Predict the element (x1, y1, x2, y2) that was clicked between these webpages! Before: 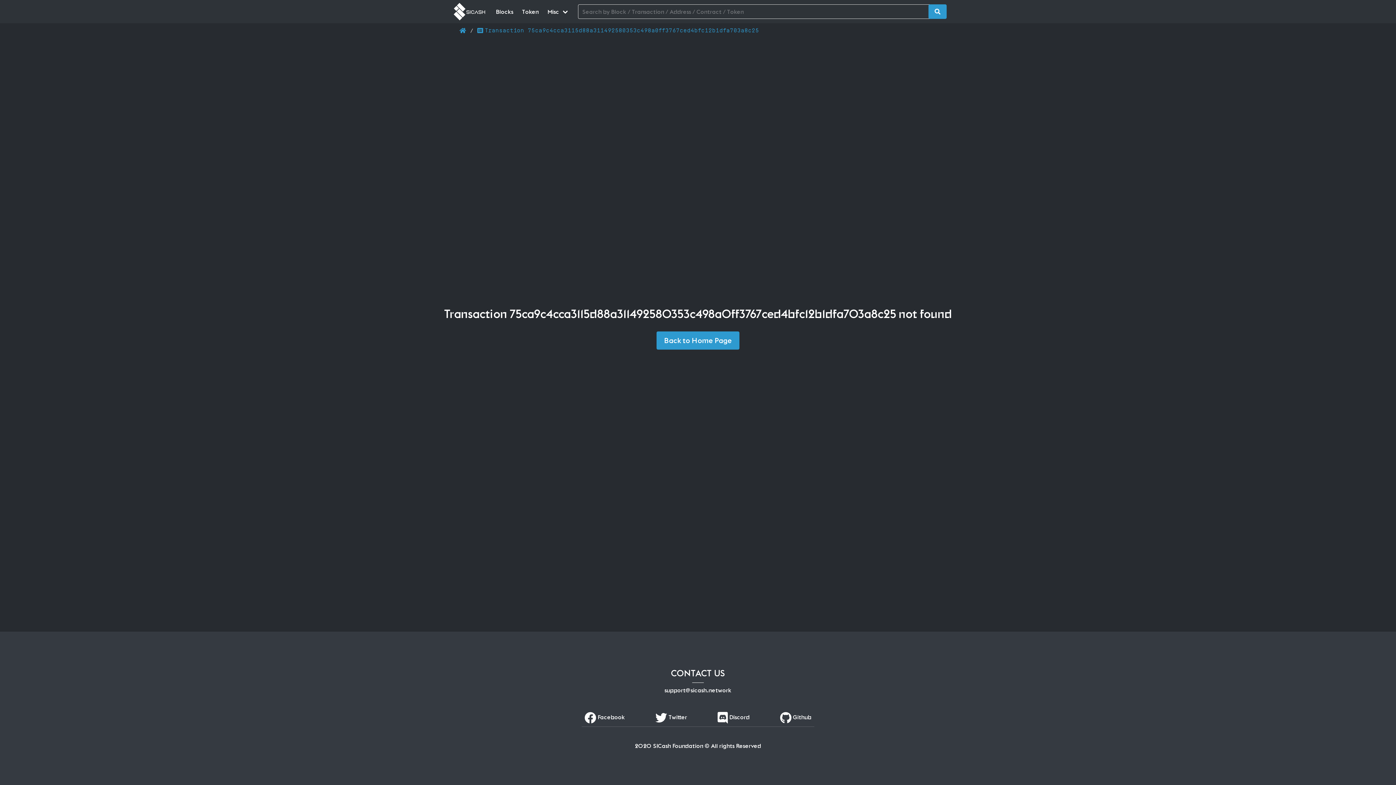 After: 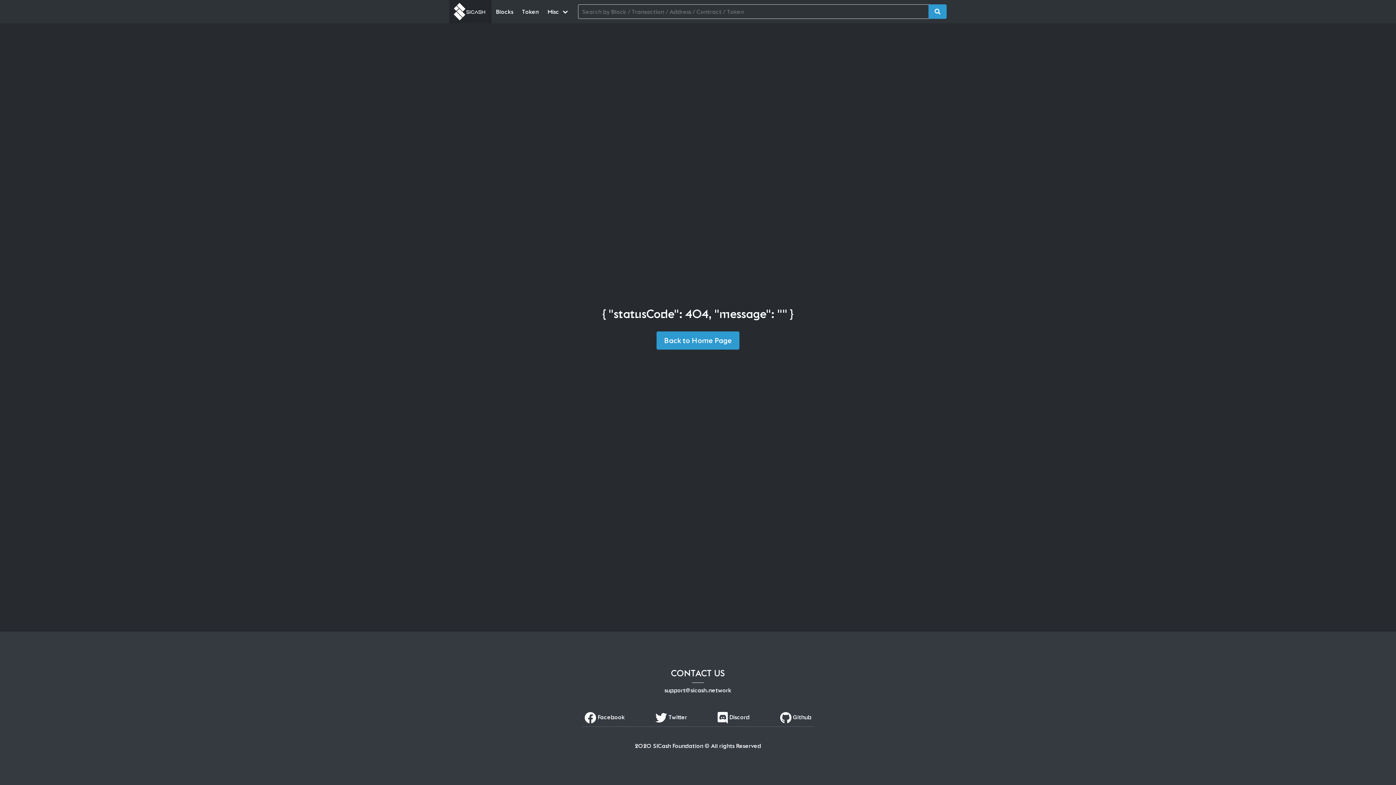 Action: bbox: (449, 0, 491, 23)